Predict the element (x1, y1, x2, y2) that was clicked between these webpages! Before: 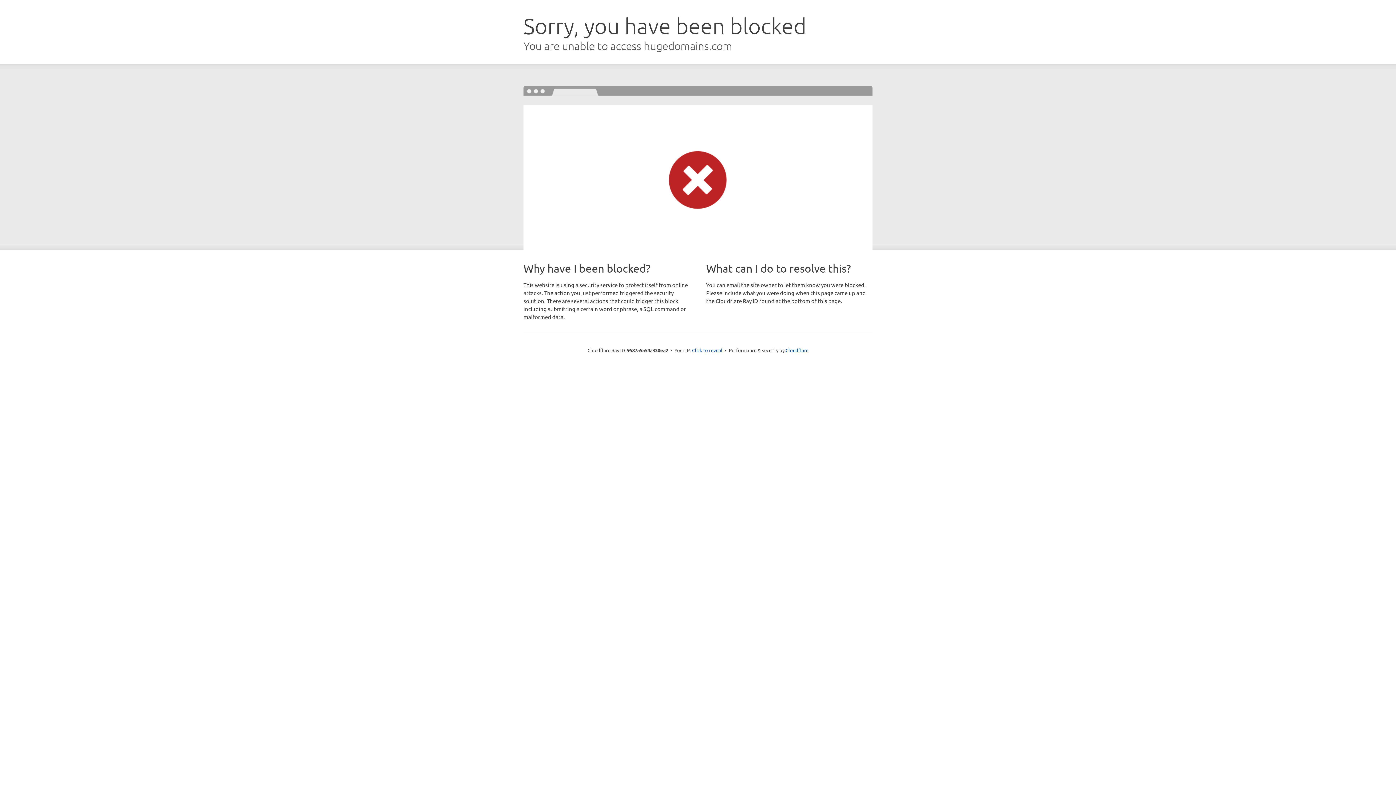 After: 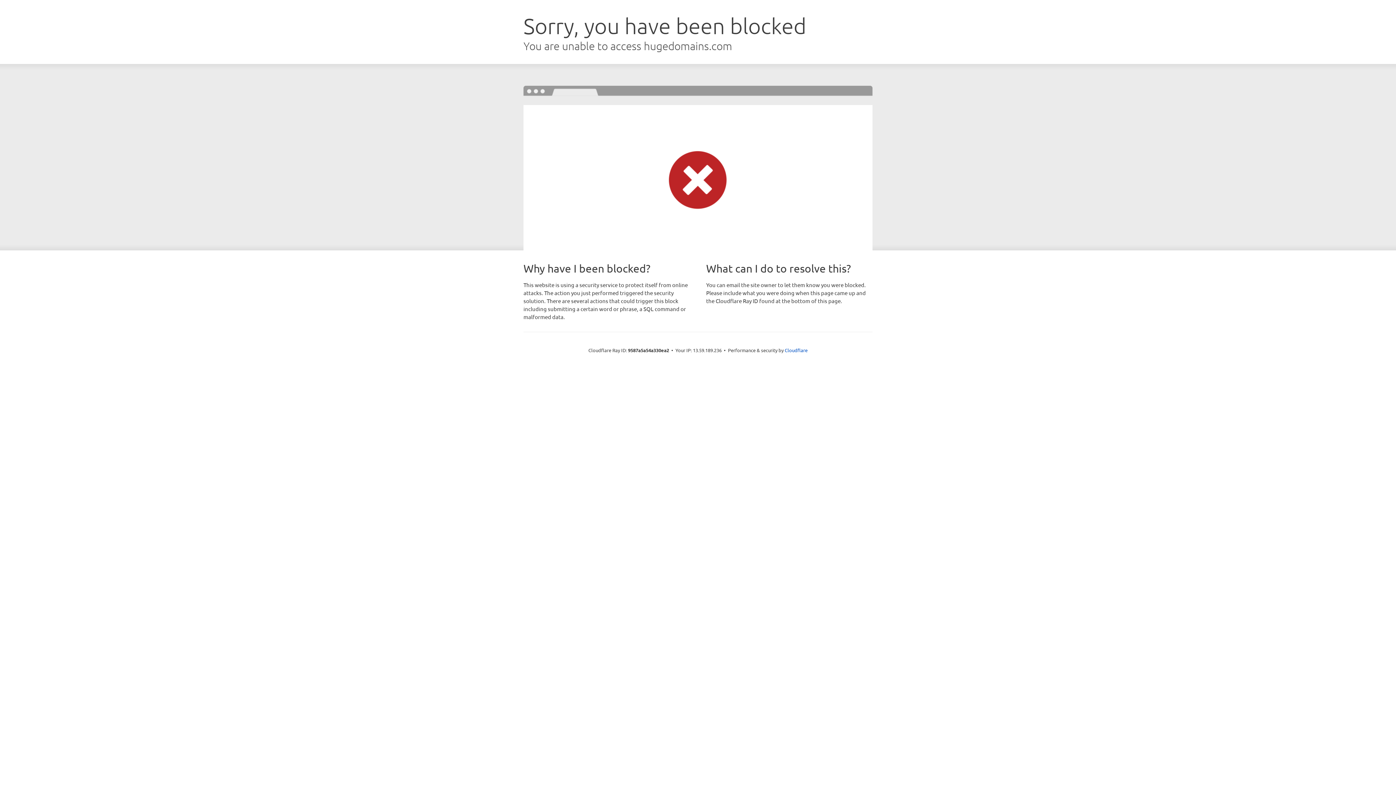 Action: bbox: (692, 346, 722, 353) label: Click to reveal